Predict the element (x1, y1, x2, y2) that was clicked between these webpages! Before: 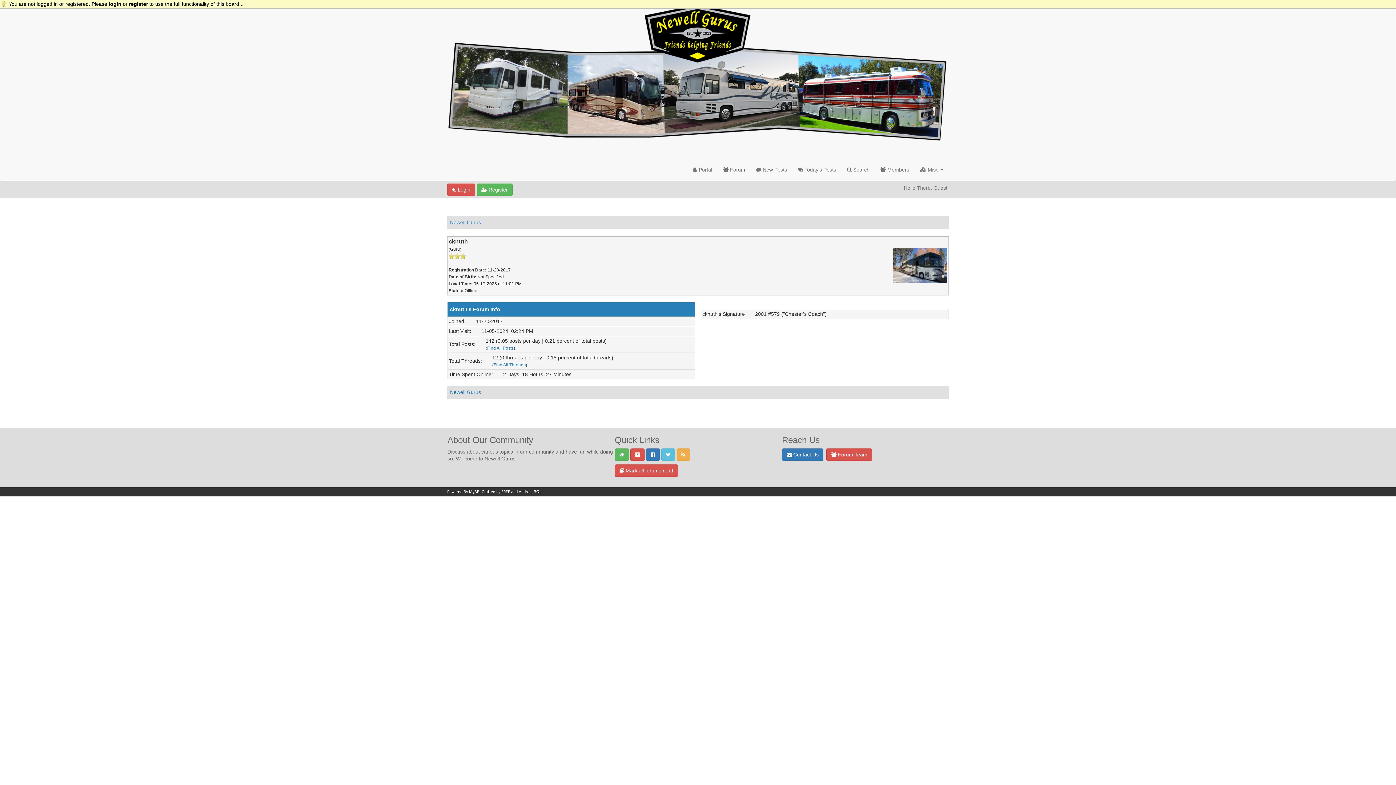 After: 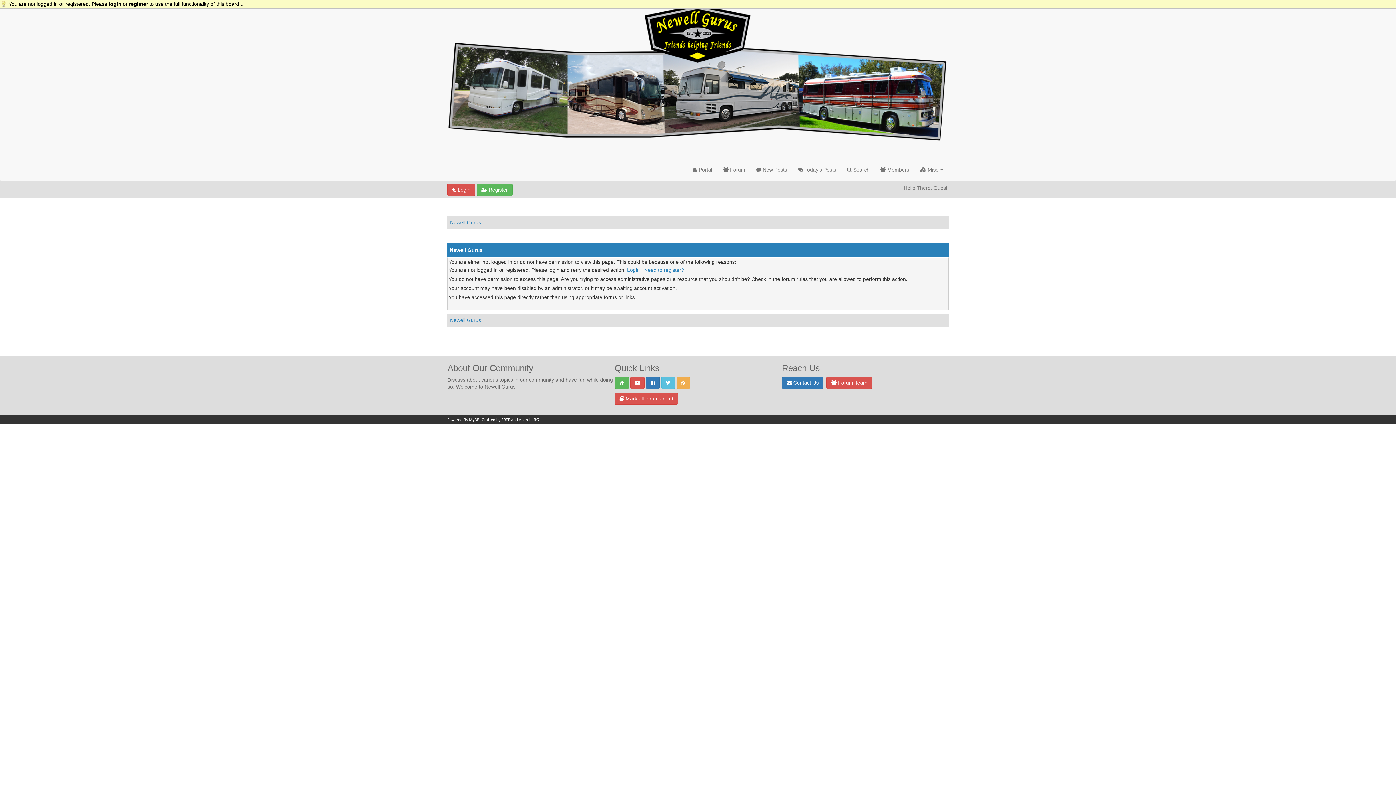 Action: label:  Members bbox: (875, 158, 914, 180)